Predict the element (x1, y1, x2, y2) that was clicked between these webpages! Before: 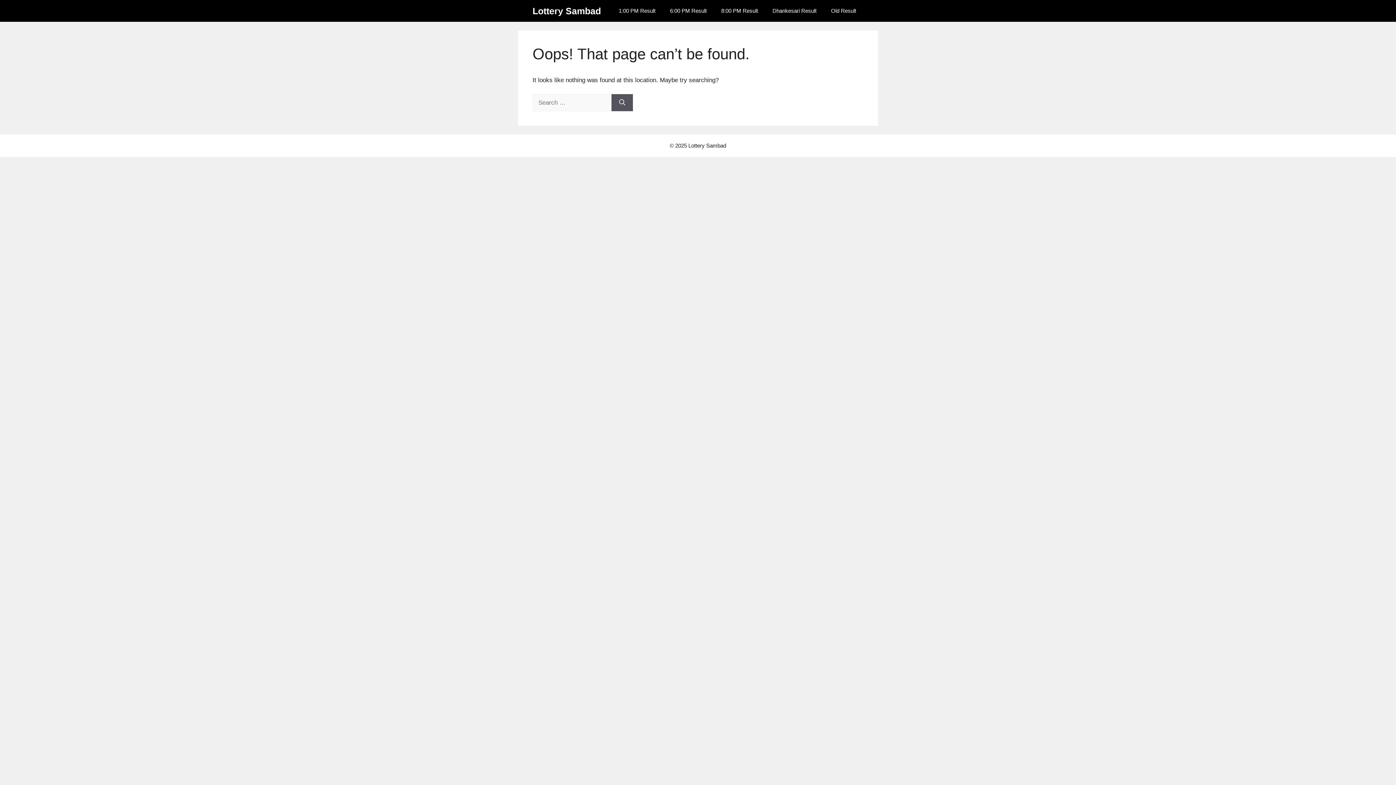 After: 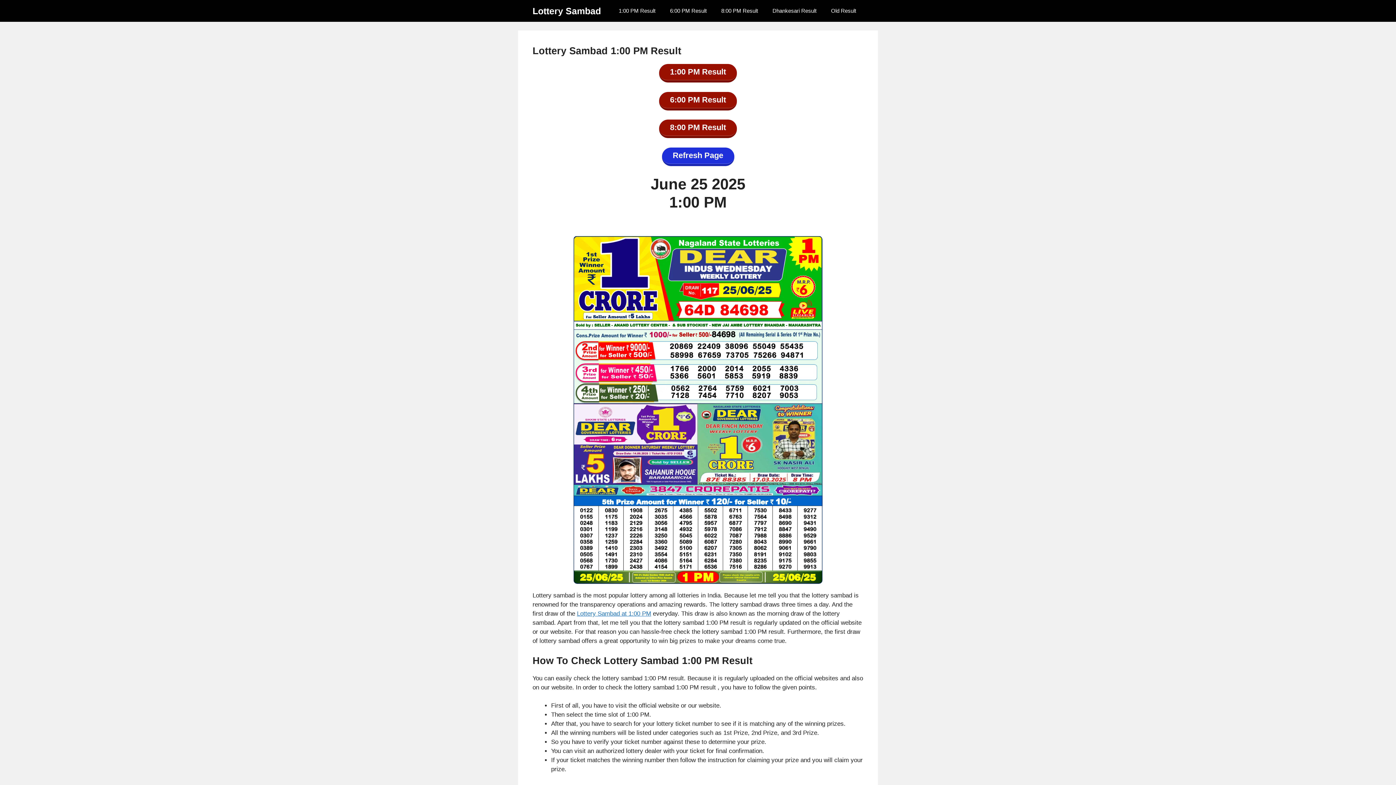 Action: bbox: (611, 0, 662, 21) label: 1:00 PM Result